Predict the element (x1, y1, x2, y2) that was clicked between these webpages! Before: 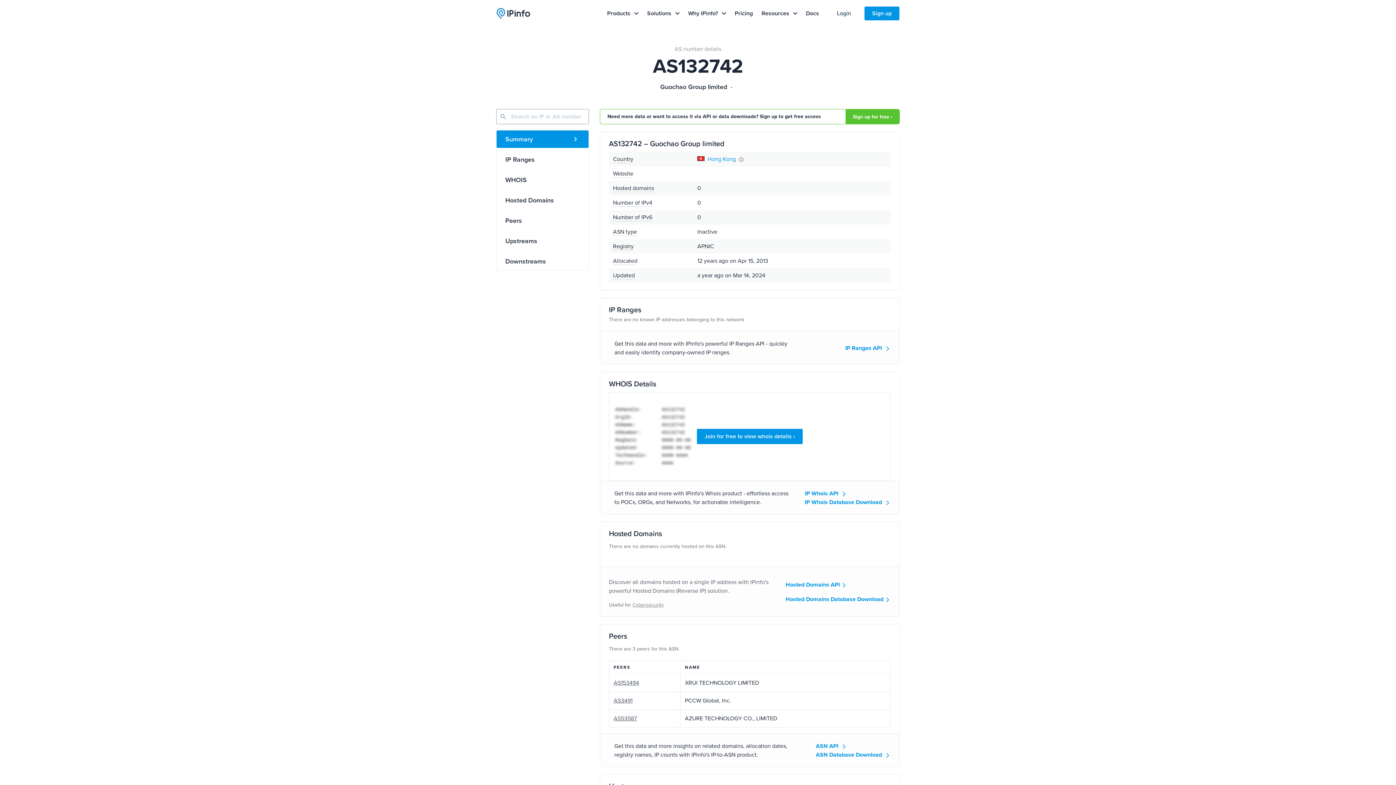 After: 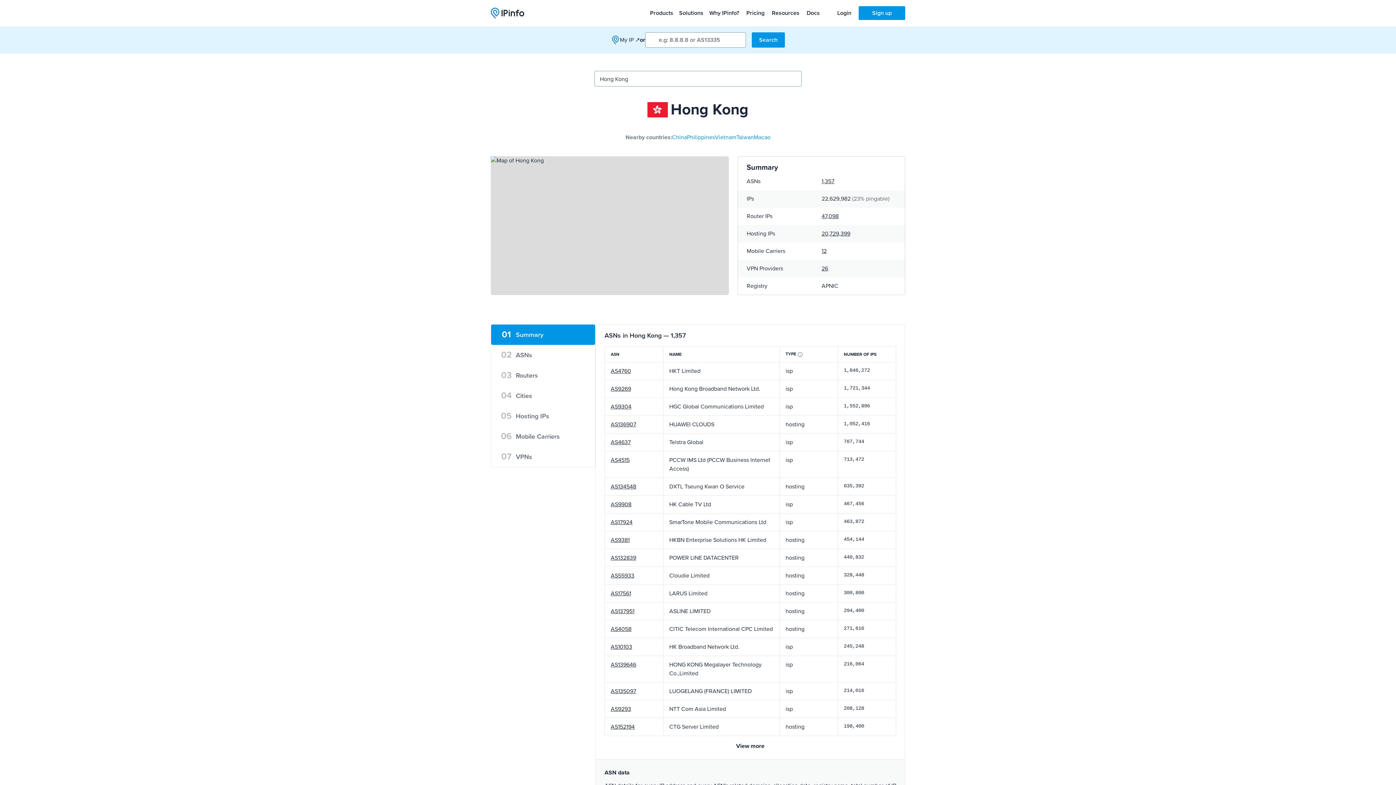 Action: label:  Hong Kong  bbox: (697, 155, 744, 162)